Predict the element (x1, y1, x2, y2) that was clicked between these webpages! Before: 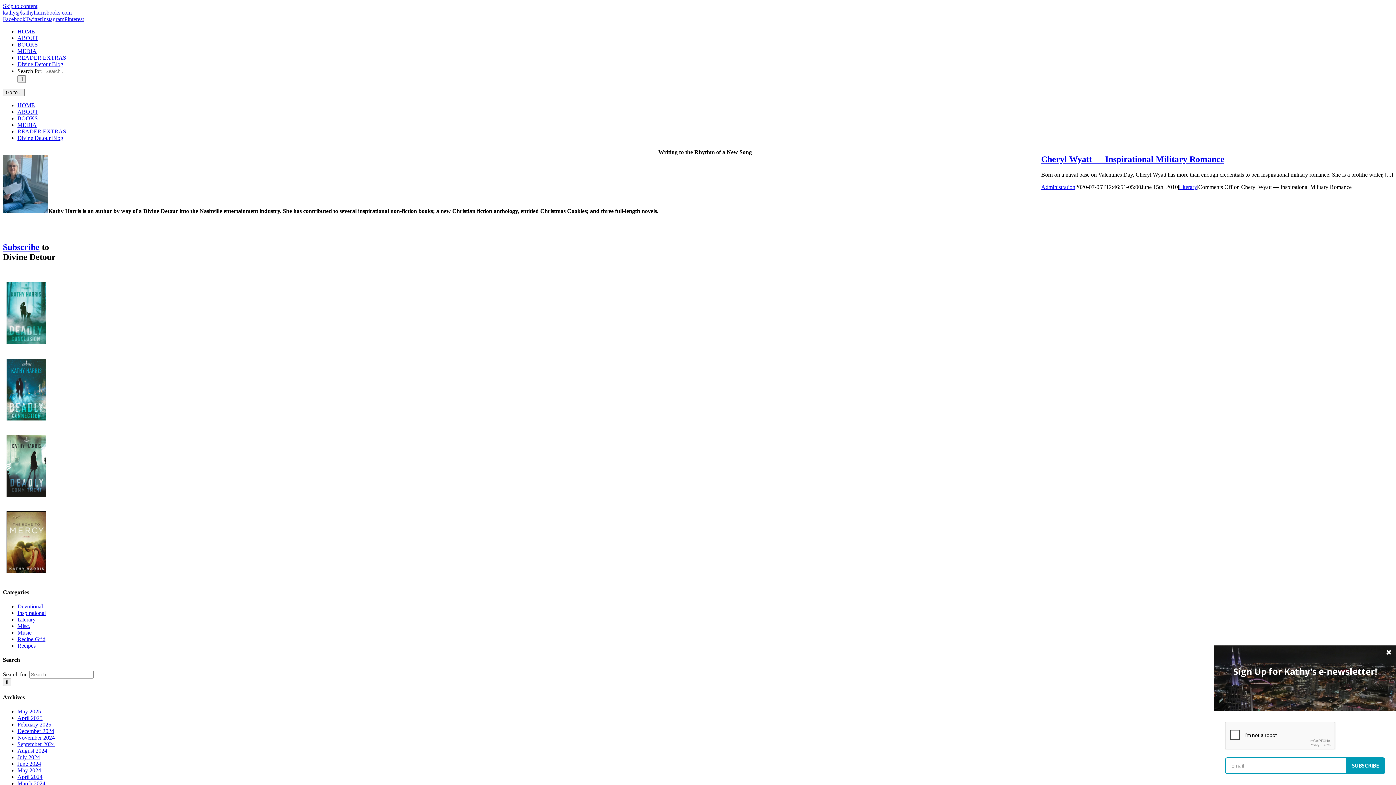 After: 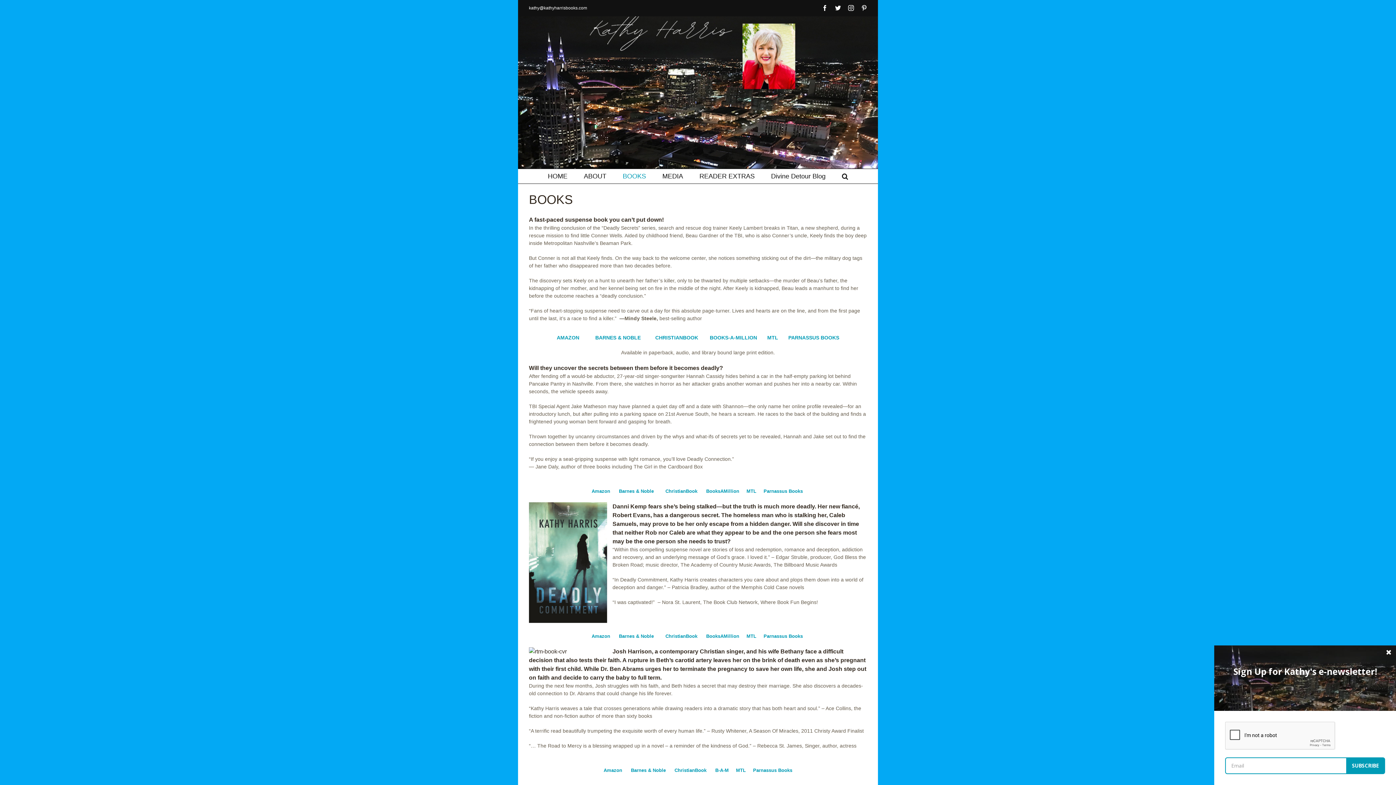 Action: bbox: (17, 115, 37, 121) label: BOOKS